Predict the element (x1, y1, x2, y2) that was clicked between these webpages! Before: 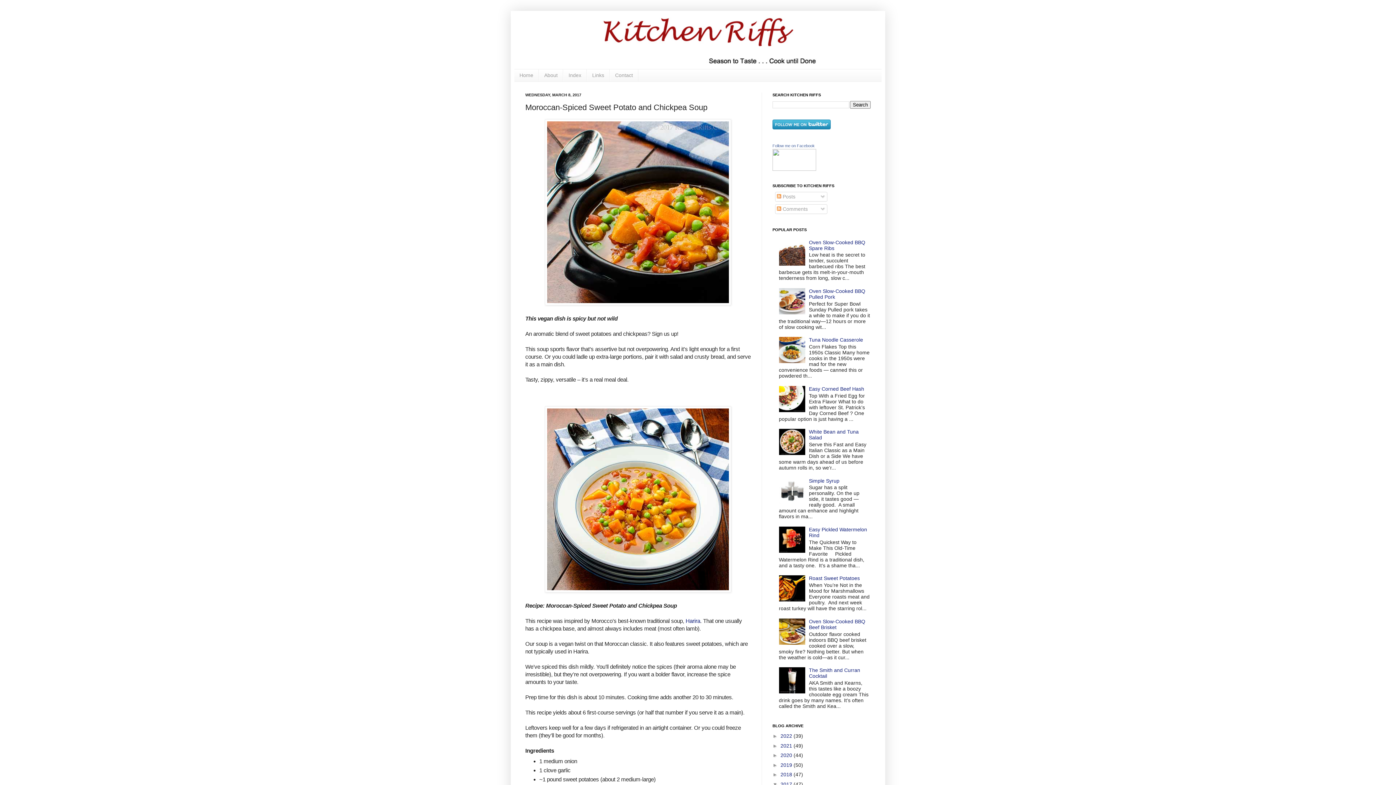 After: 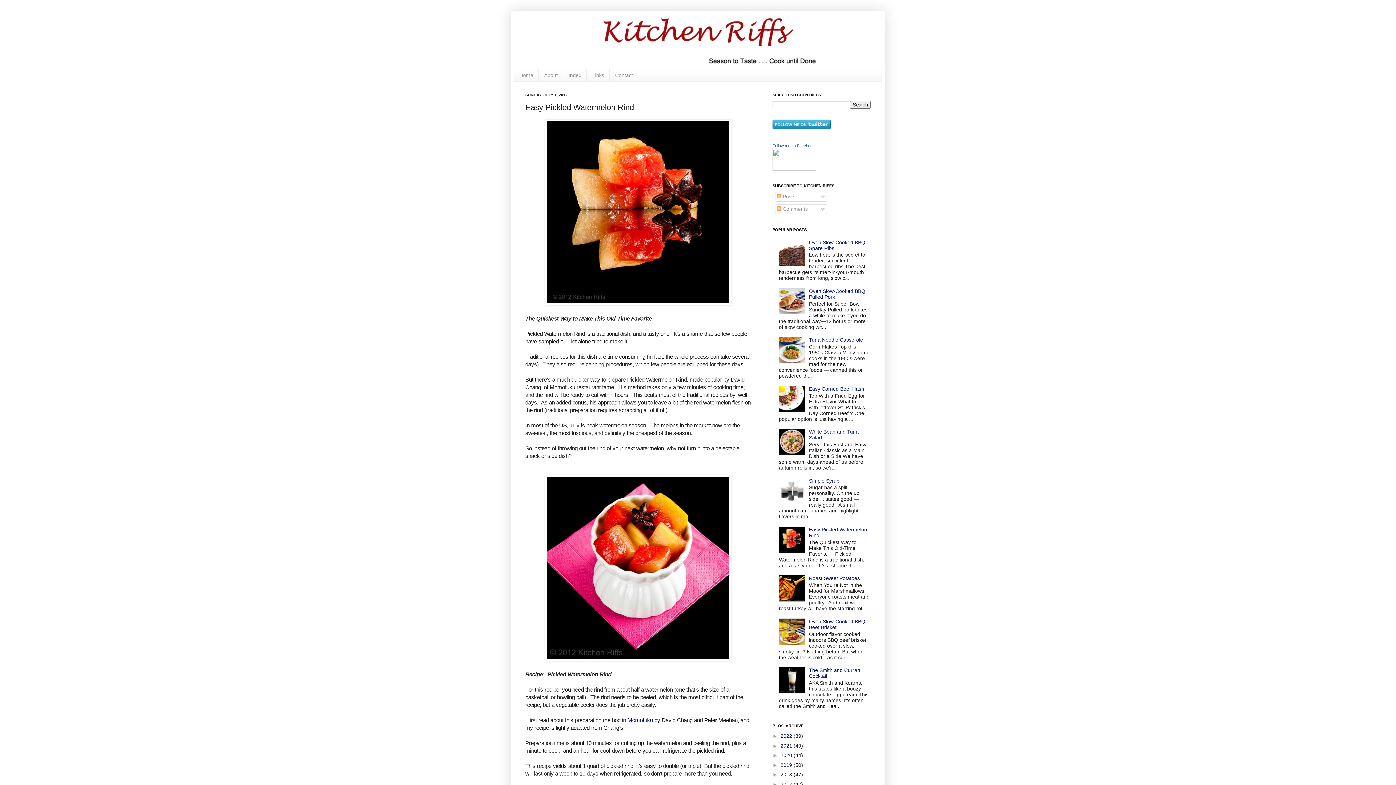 Action: bbox: (809, 526, 867, 538) label: Easy Pickled Watermelon Rind